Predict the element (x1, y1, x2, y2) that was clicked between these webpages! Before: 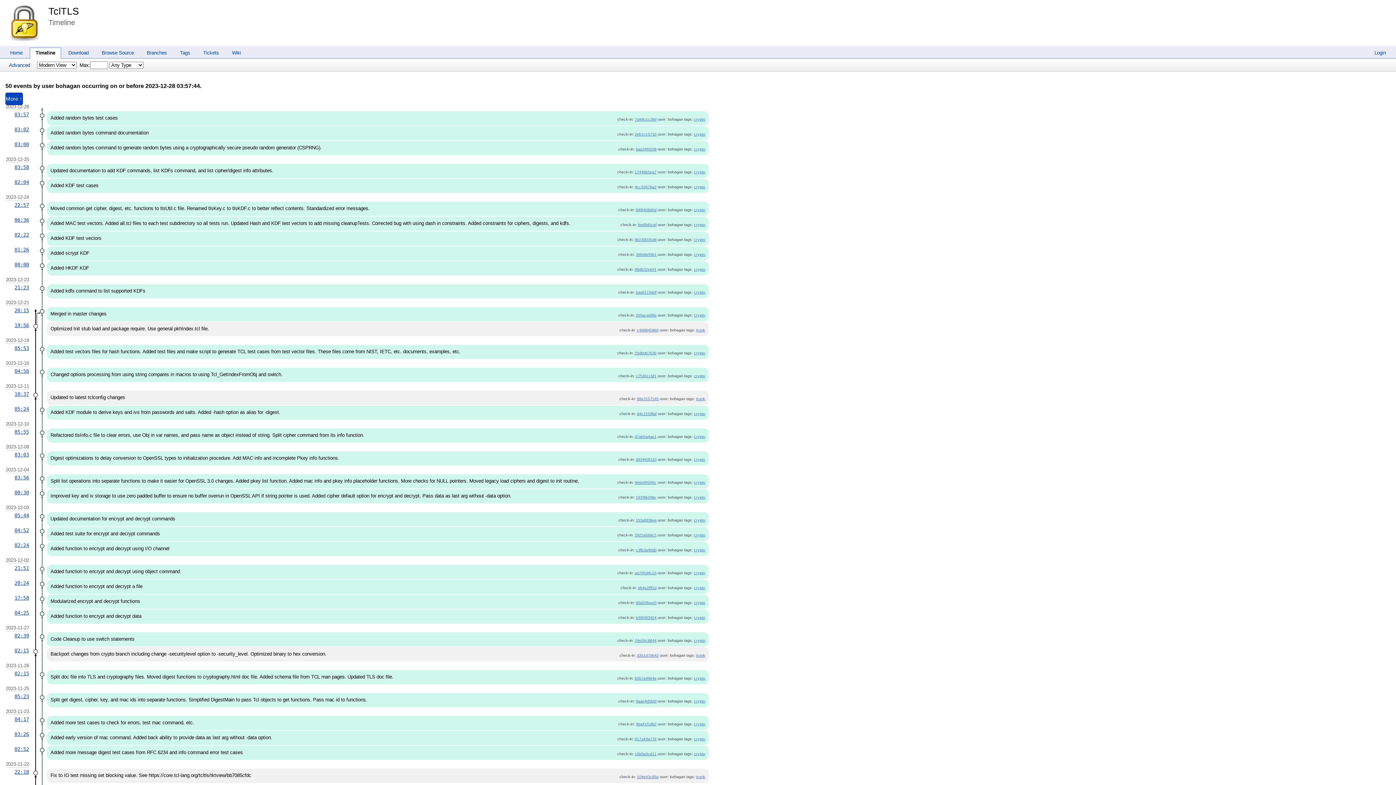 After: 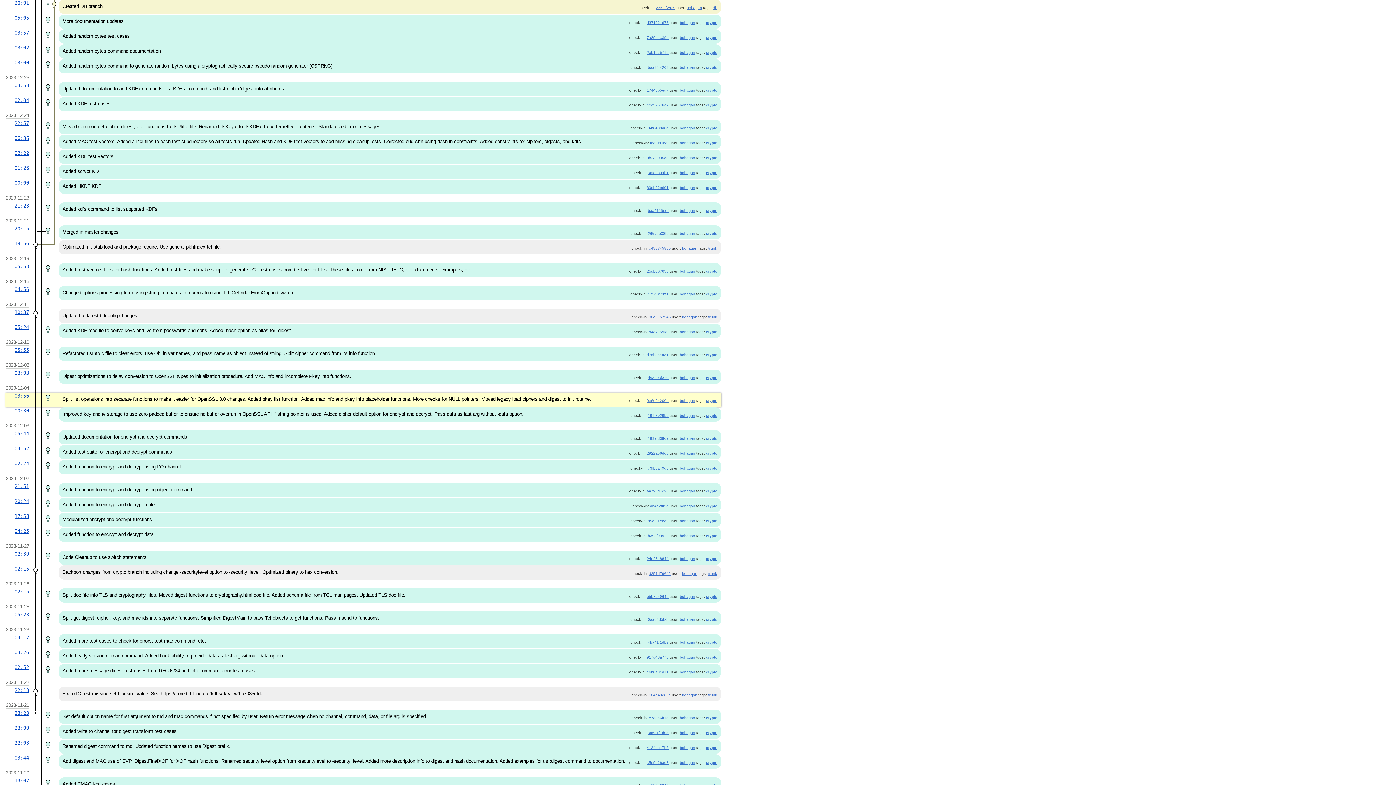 Action: bbox: (14, 475, 29, 480) label: 03:56